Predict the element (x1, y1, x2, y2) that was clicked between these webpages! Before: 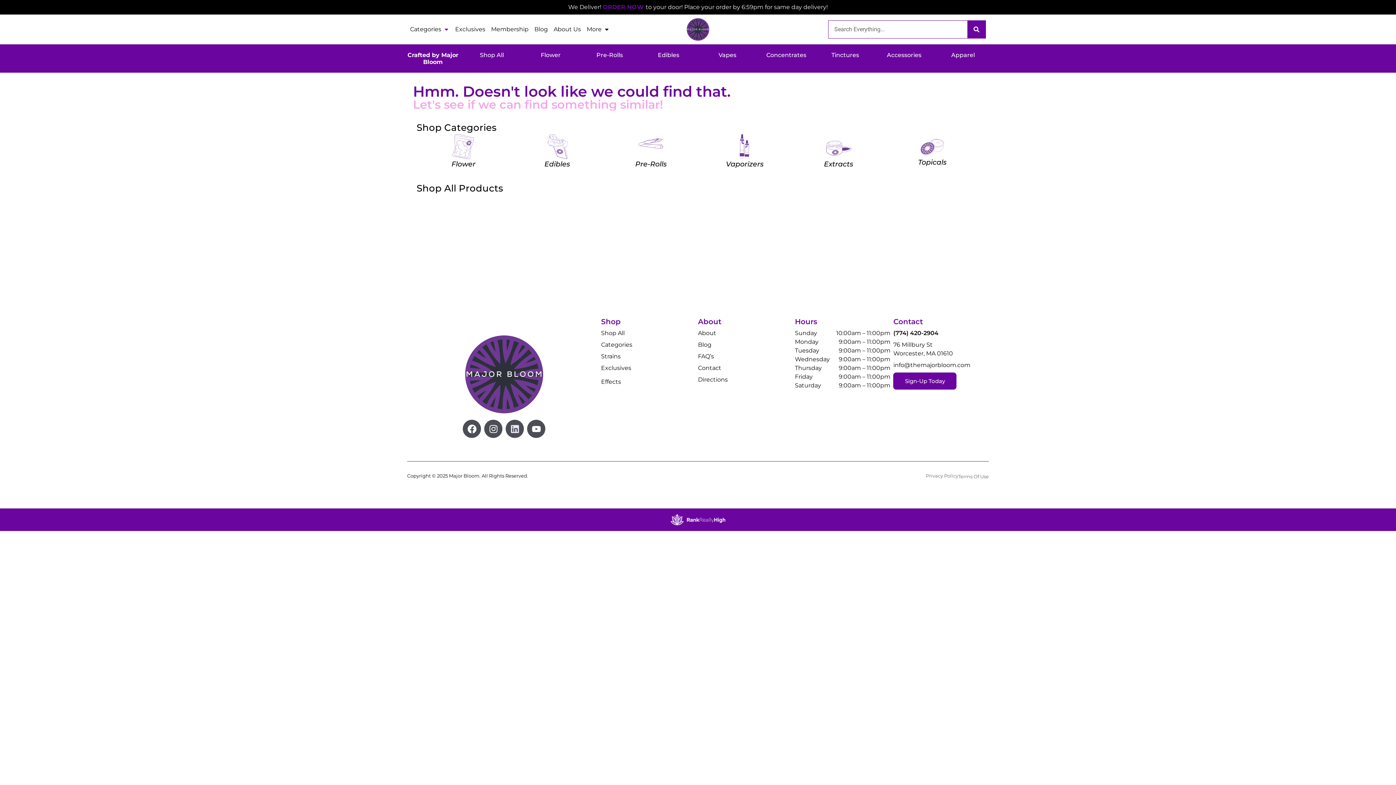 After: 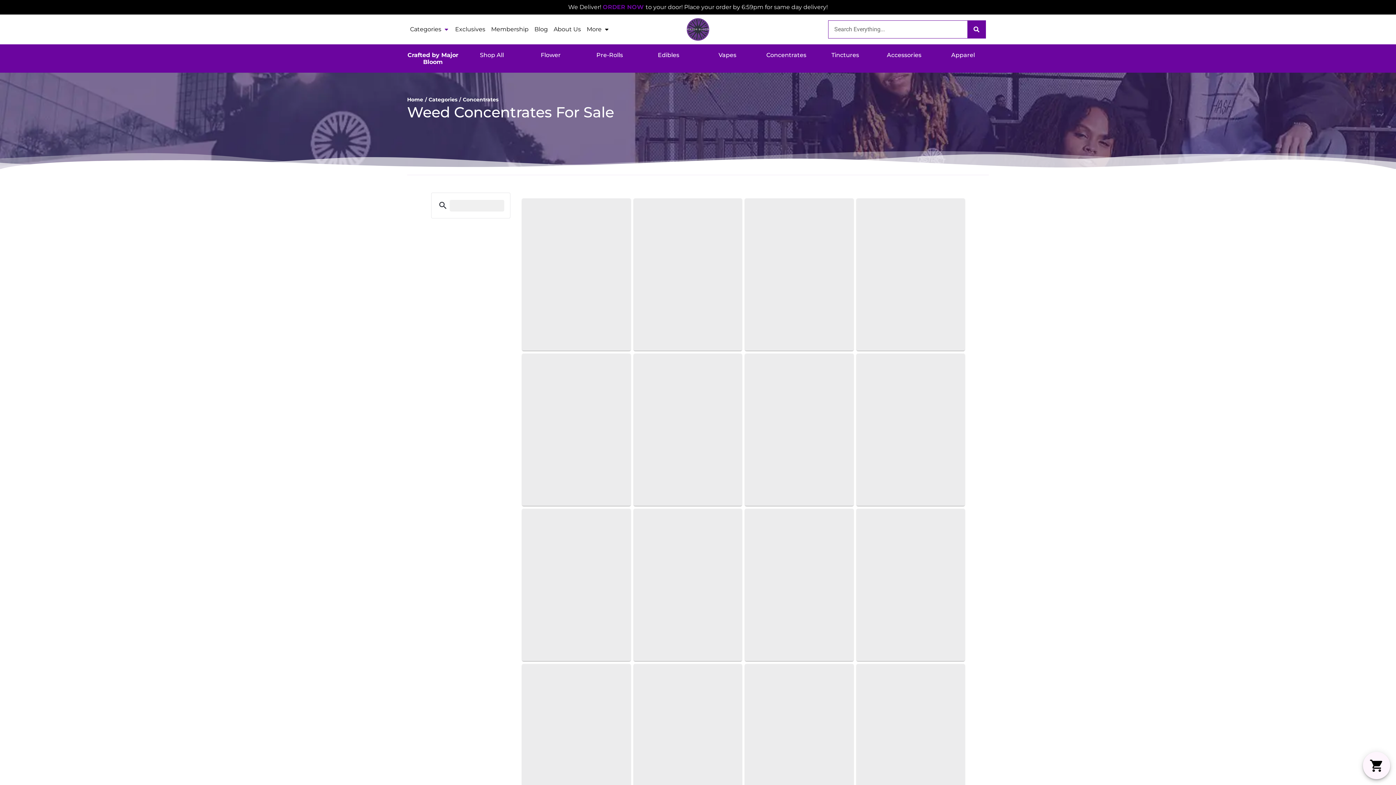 Action: bbox: (766, 51, 806, 58) label: Concentrates